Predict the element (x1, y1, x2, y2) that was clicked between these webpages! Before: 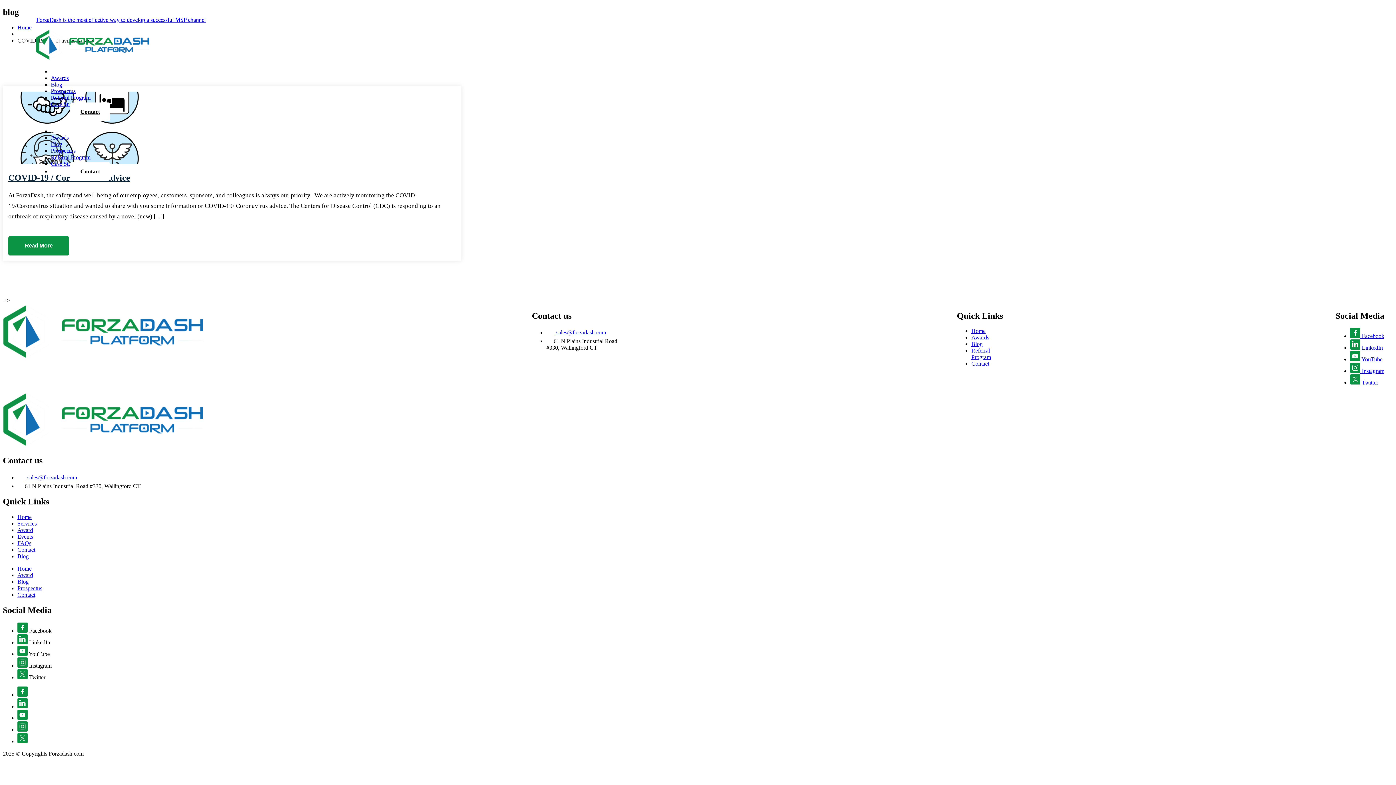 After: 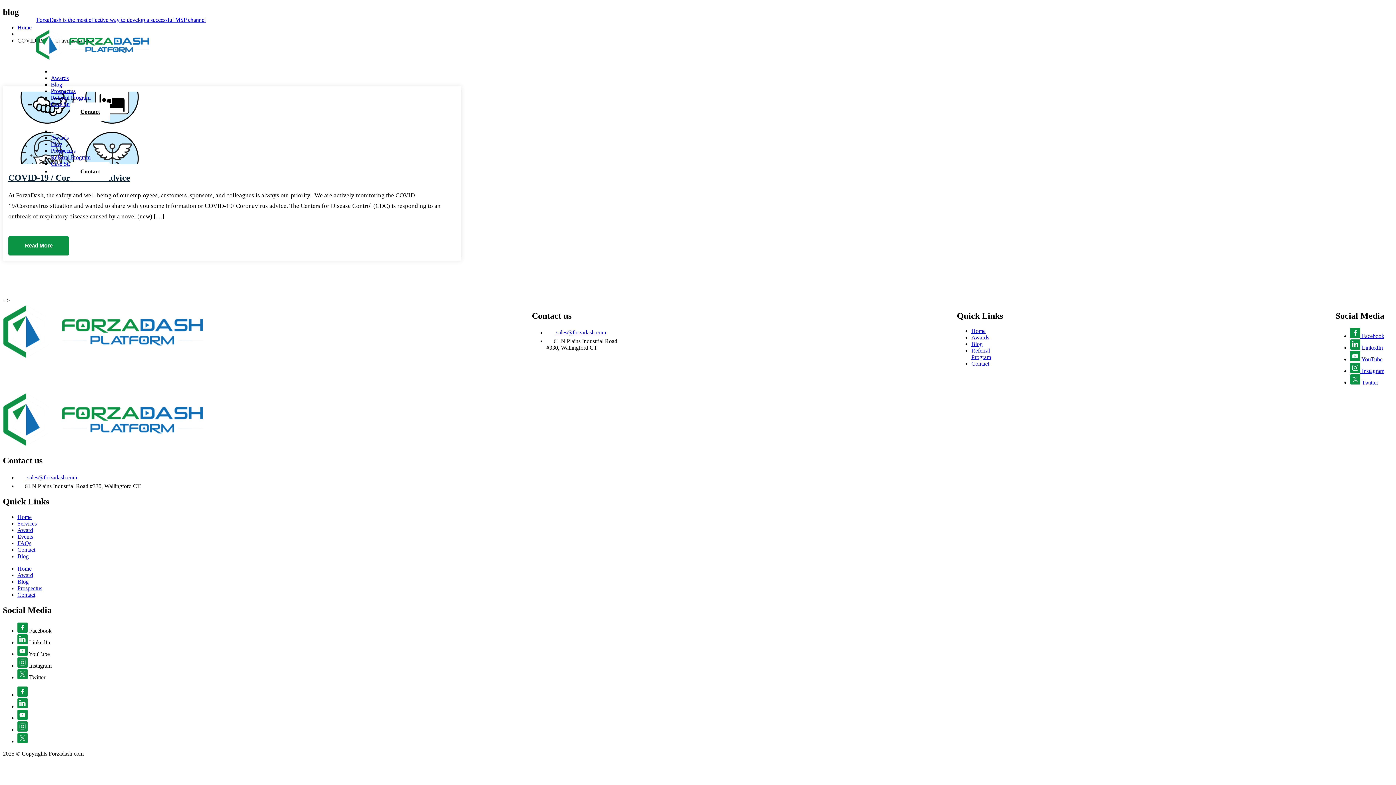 Action: label: Blog bbox: (50, 81, 62, 87)